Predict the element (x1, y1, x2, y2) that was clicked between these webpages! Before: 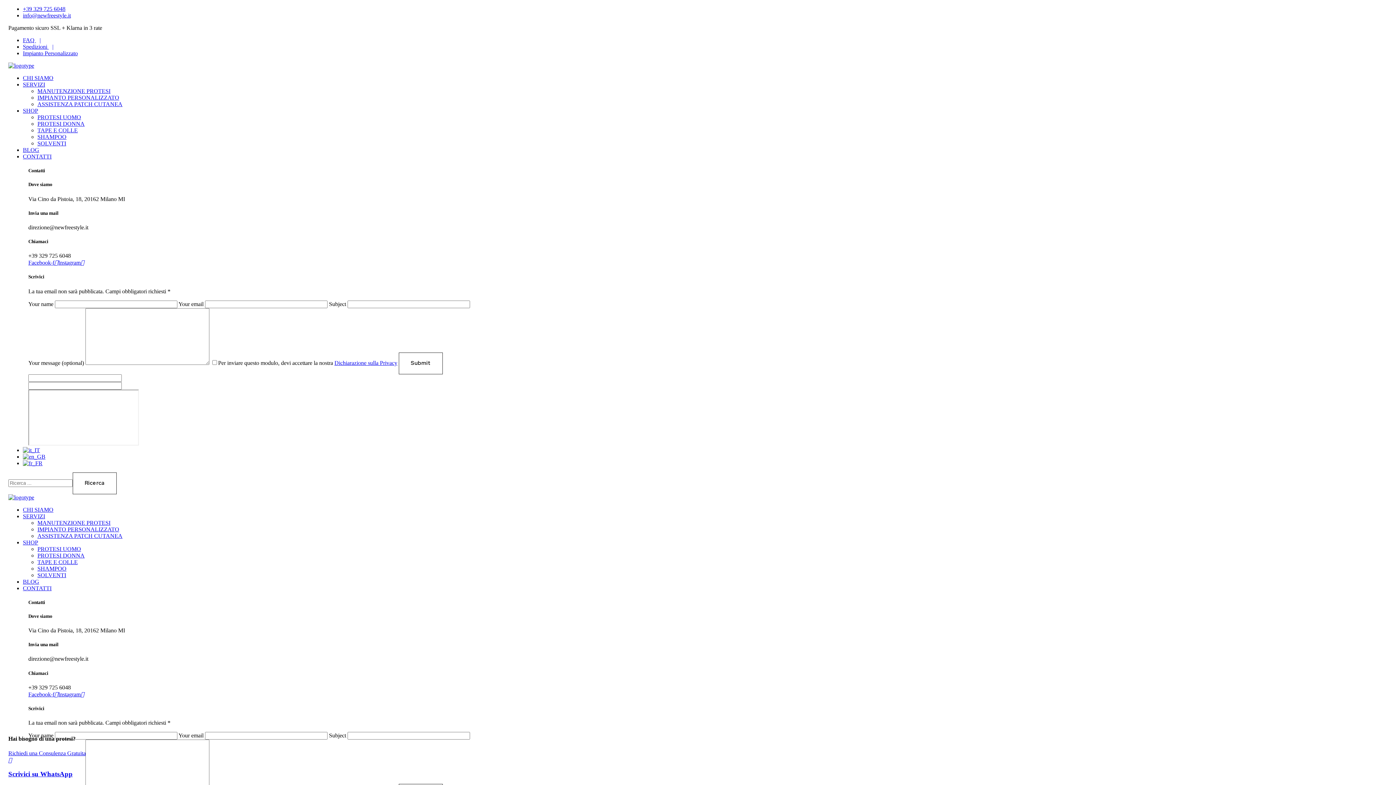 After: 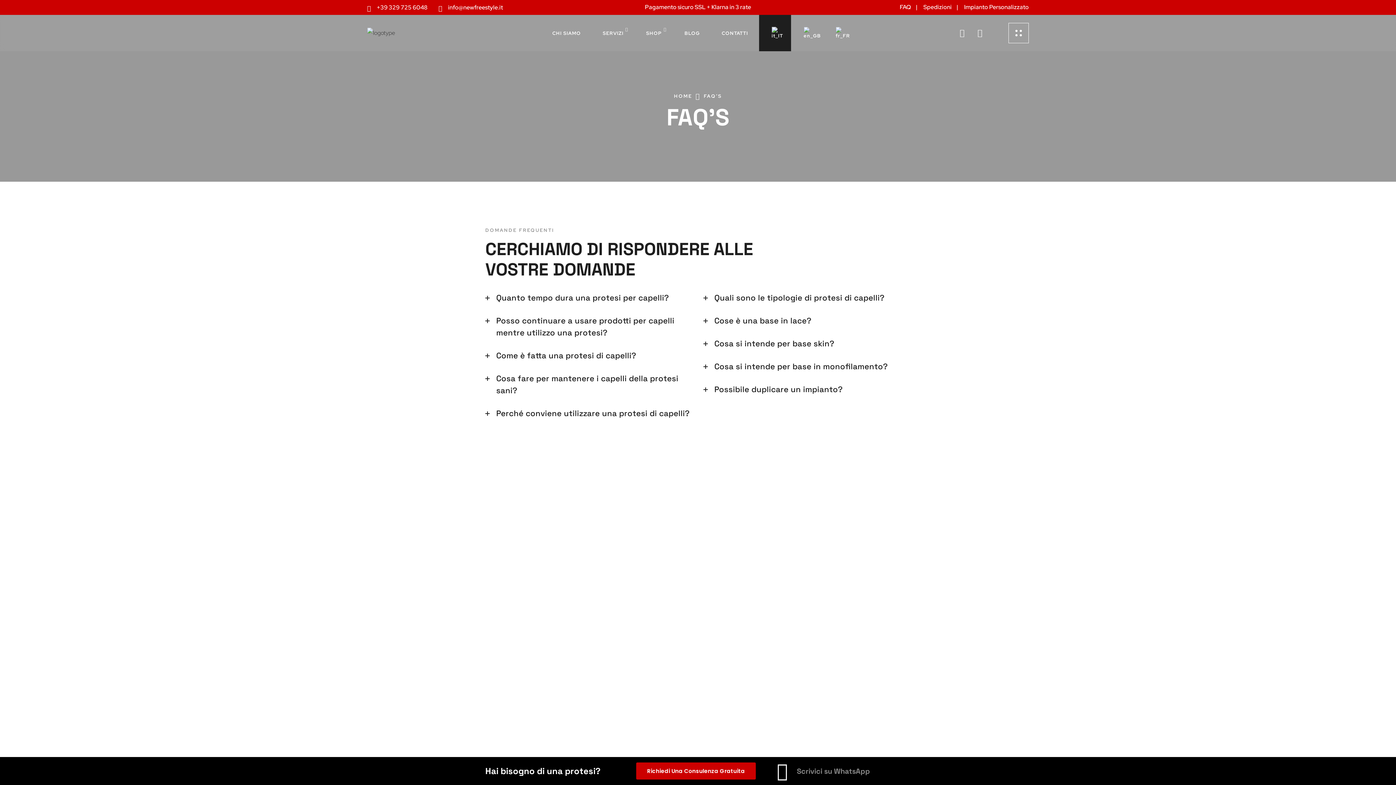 Action: label: FAQ | bbox: (22, 37, 40, 43)